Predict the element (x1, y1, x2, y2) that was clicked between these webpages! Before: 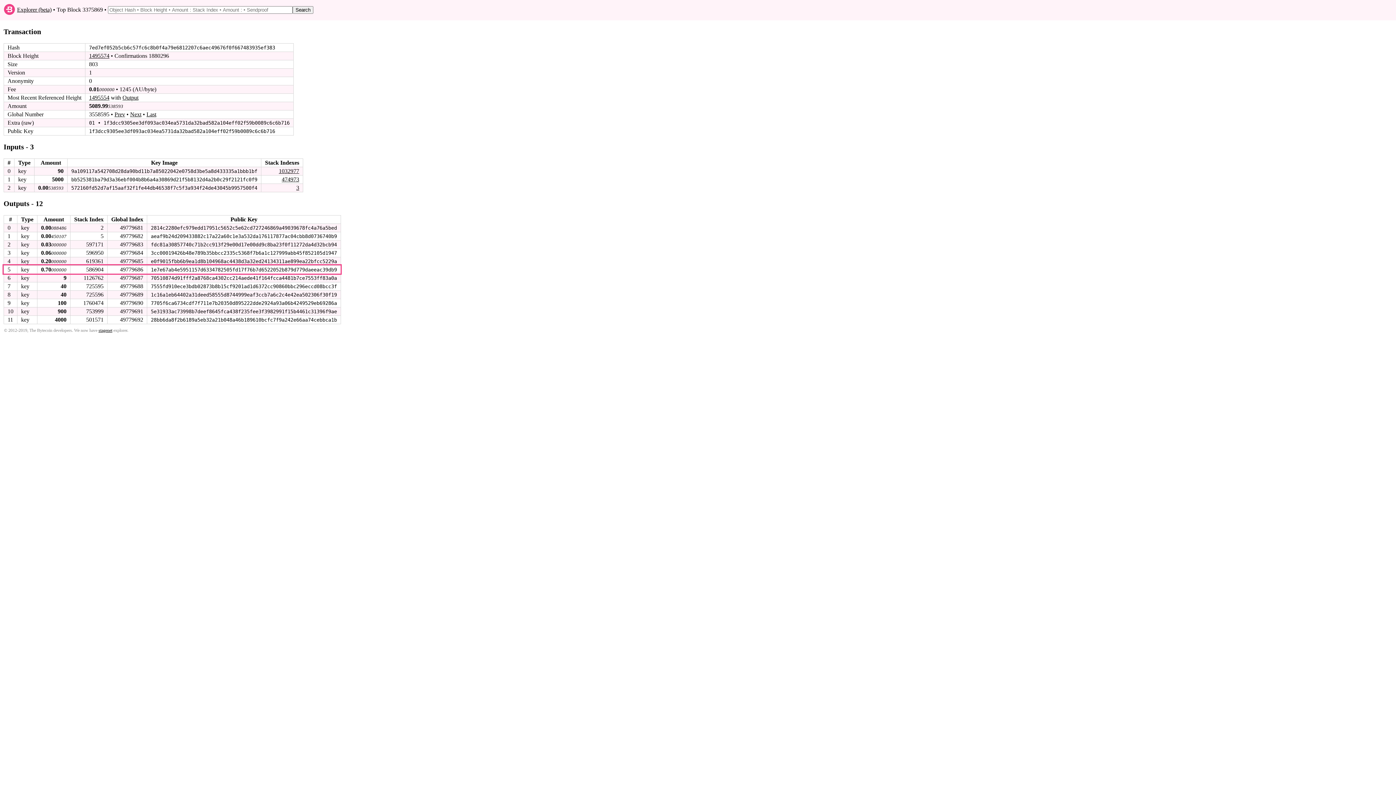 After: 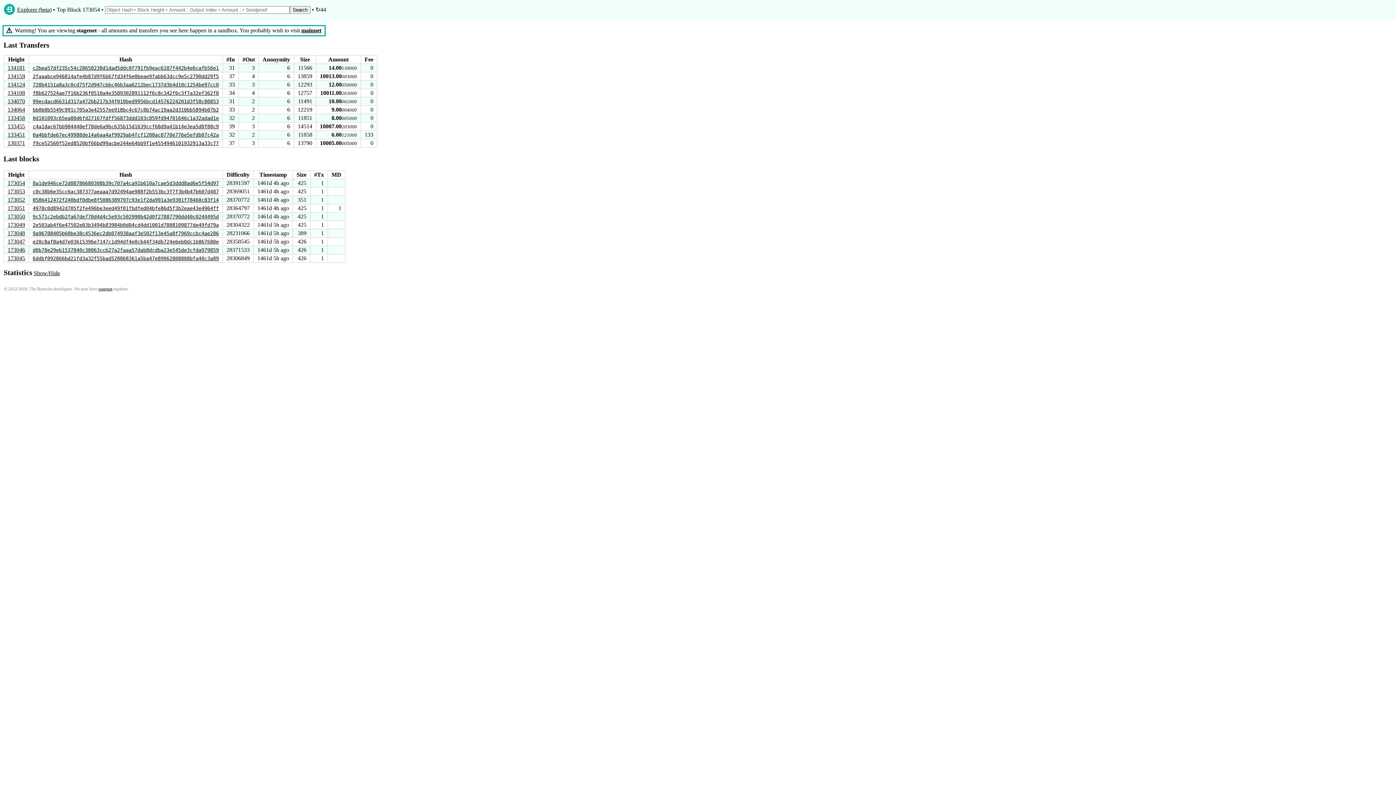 Action: bbox: (98, 328, 112, 333) label: stagenet